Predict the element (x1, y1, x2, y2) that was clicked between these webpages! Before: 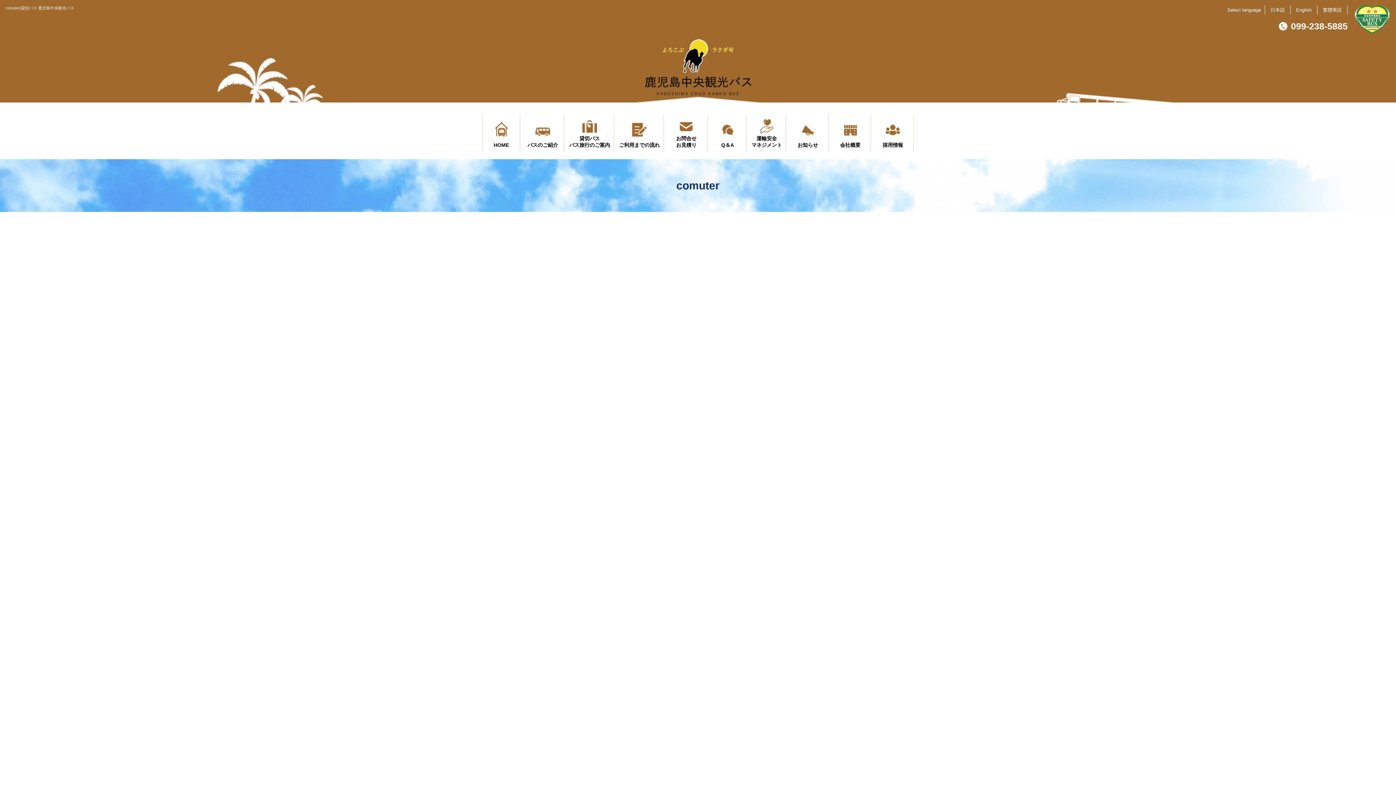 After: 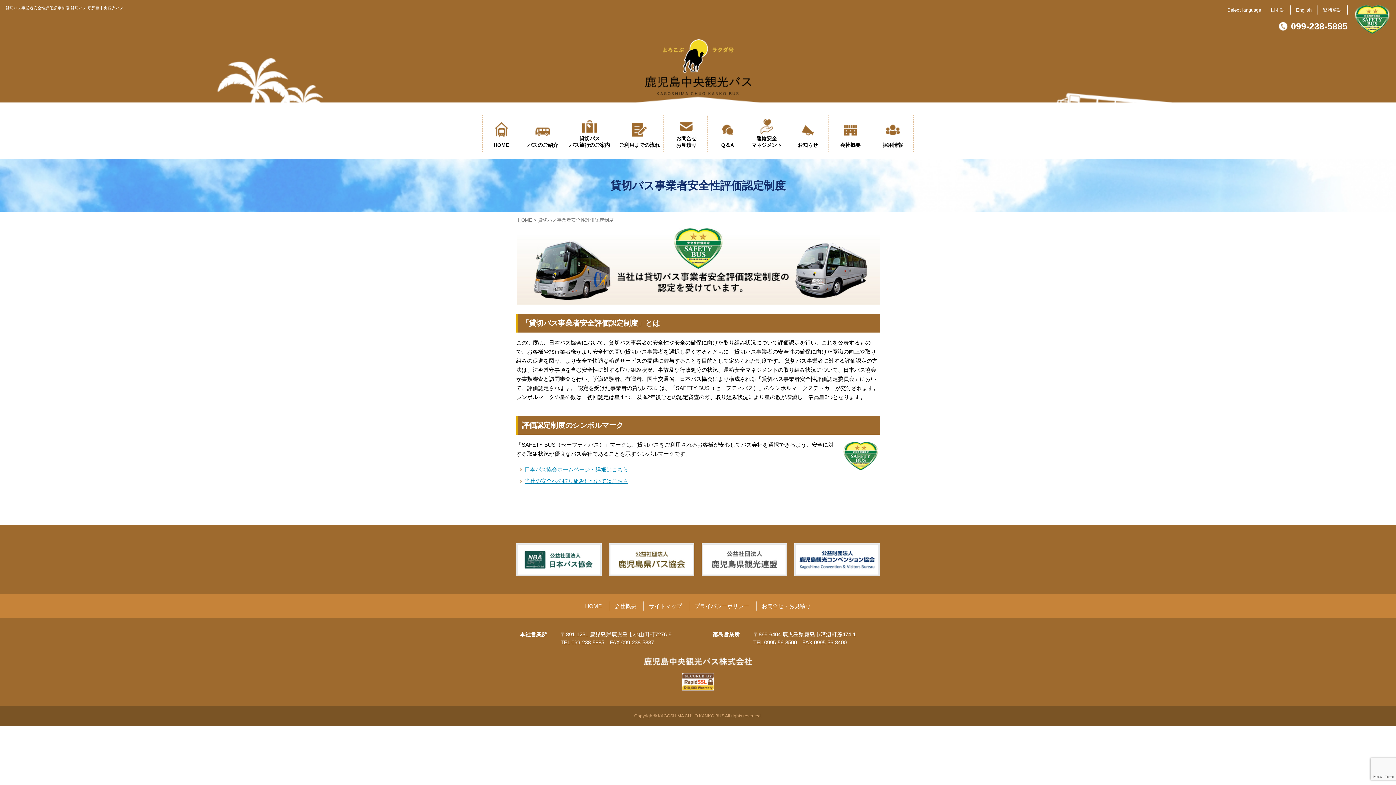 Action: bbox: (1355, 28, 1389, 34)